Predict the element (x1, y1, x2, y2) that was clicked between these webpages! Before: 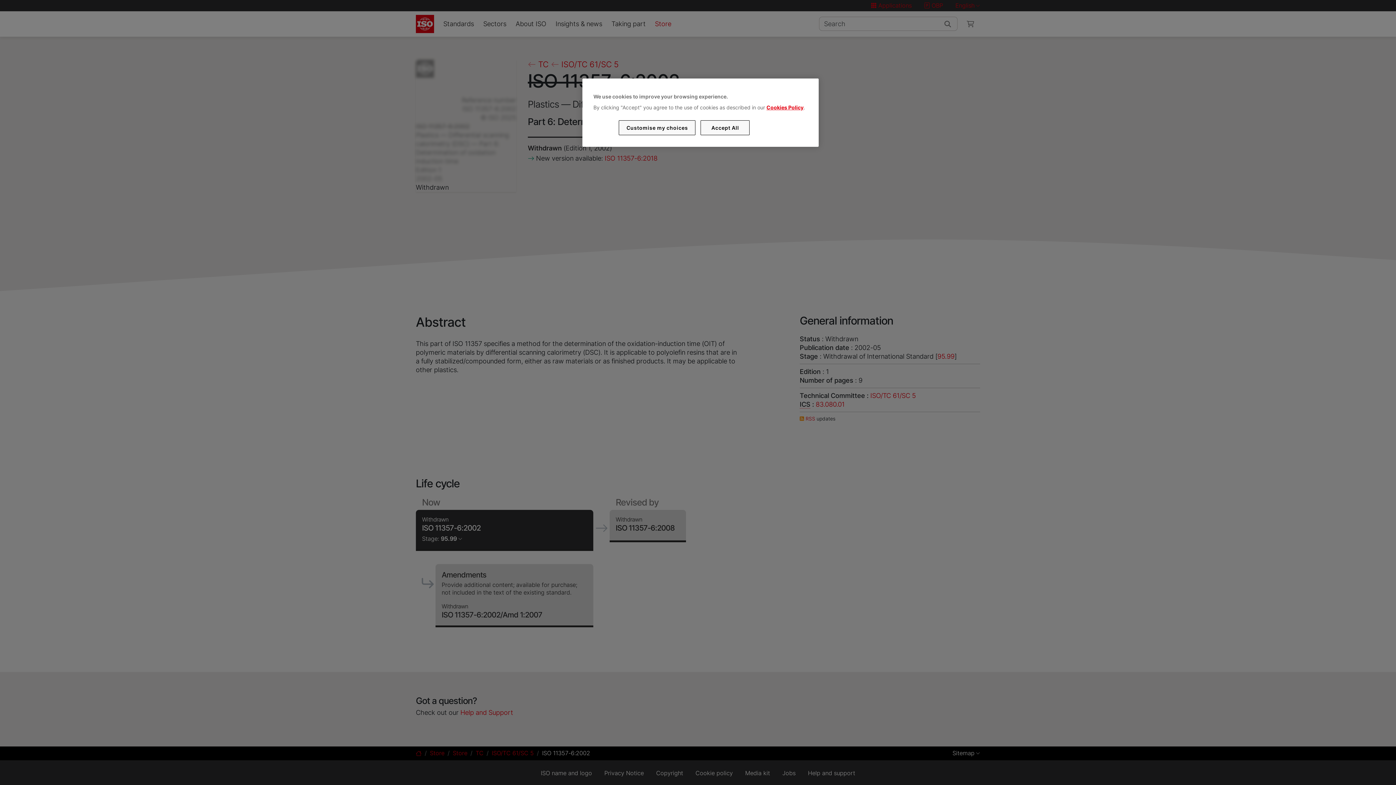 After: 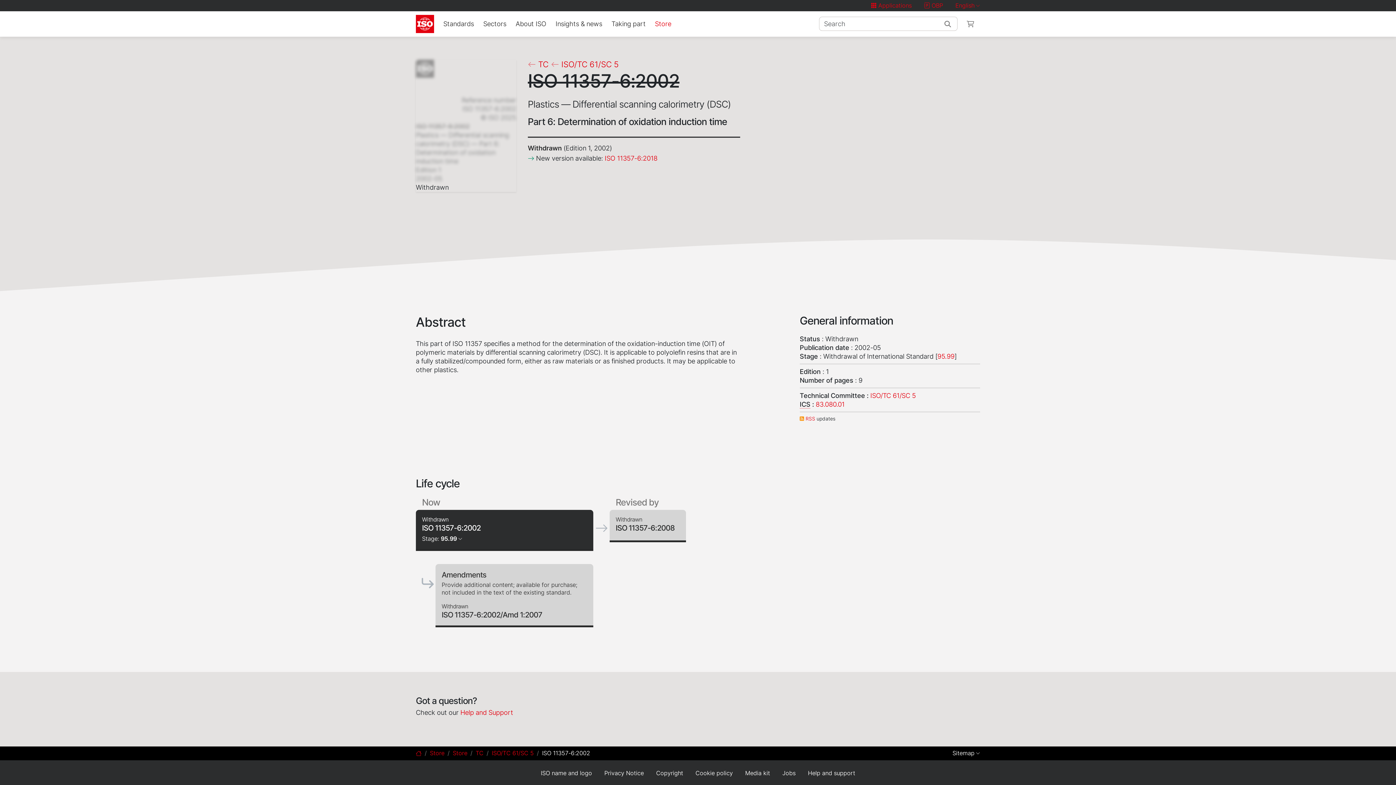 Action: label: Accept All bbox: (700, 120, 749, 135)